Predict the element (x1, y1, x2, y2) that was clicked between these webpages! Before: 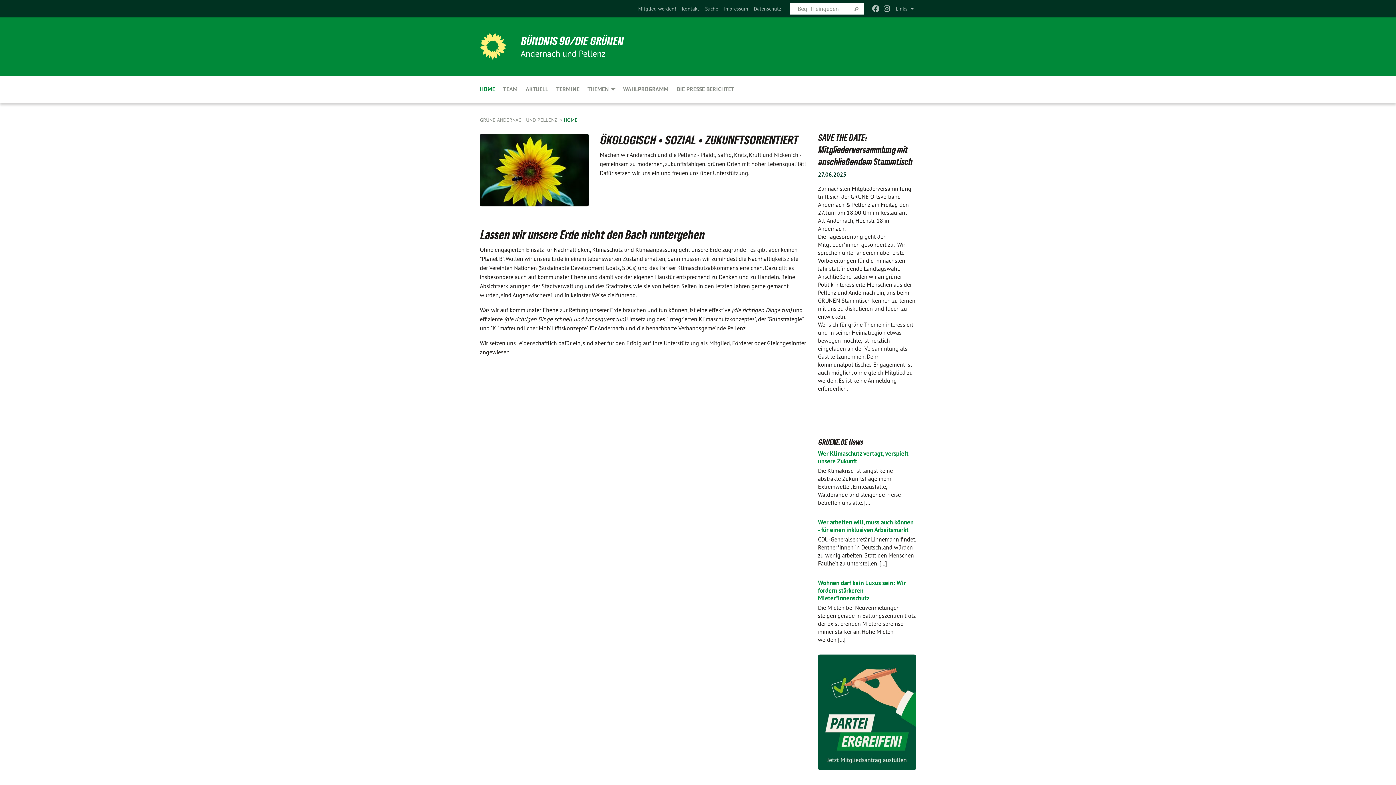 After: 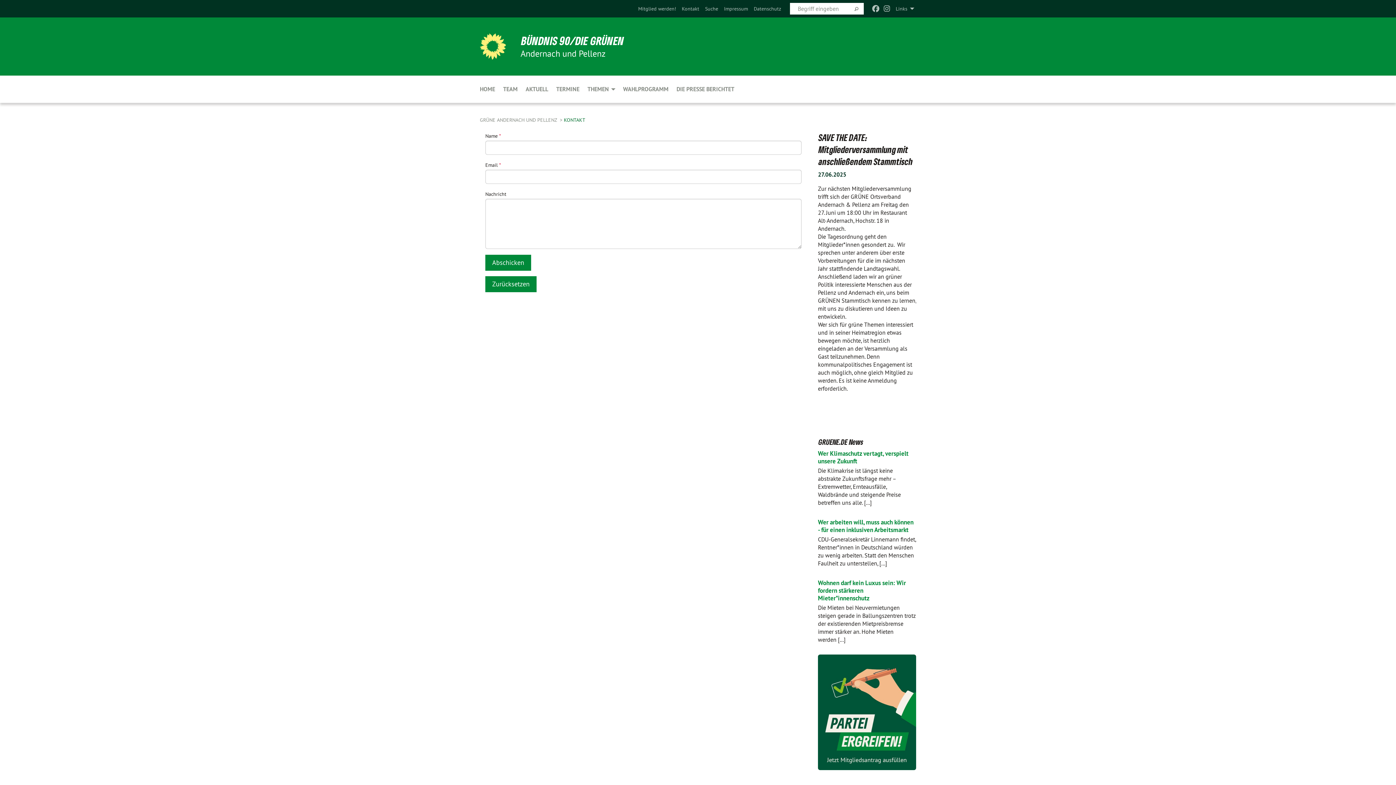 Action: label: Kontakt bbox: (682, 5, 699, 12)